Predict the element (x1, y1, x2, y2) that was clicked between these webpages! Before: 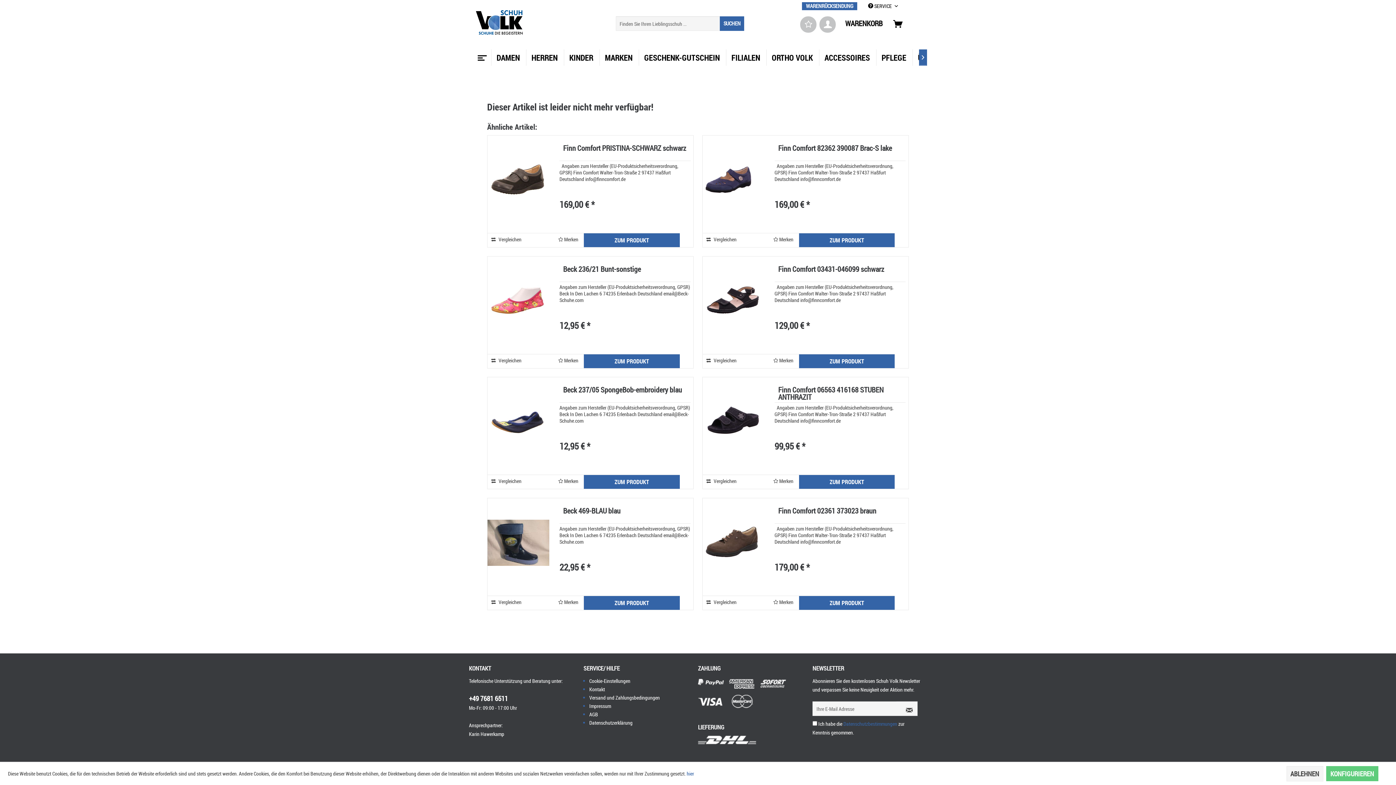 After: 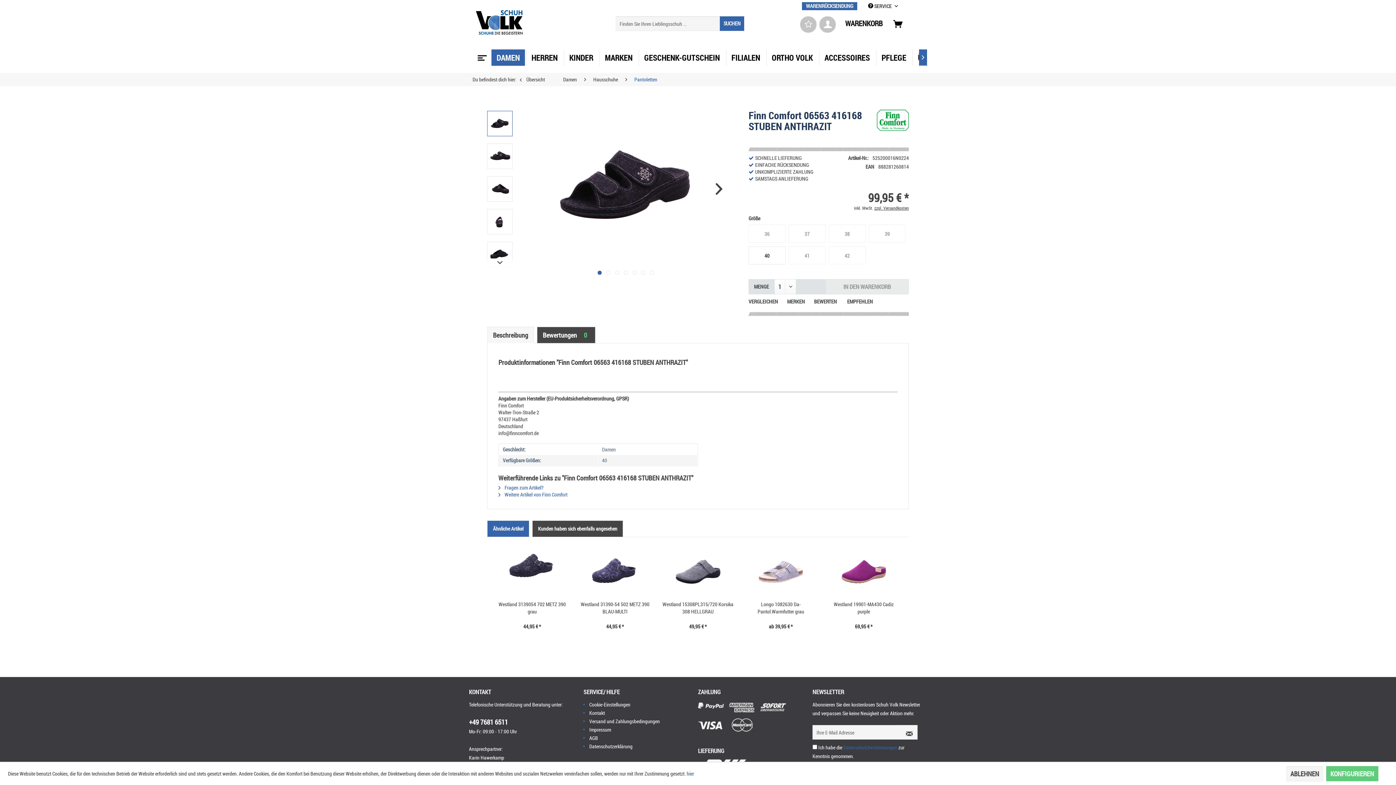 Action: bbox: (829, 478, 864, 486) label: ZUM PRODUKT